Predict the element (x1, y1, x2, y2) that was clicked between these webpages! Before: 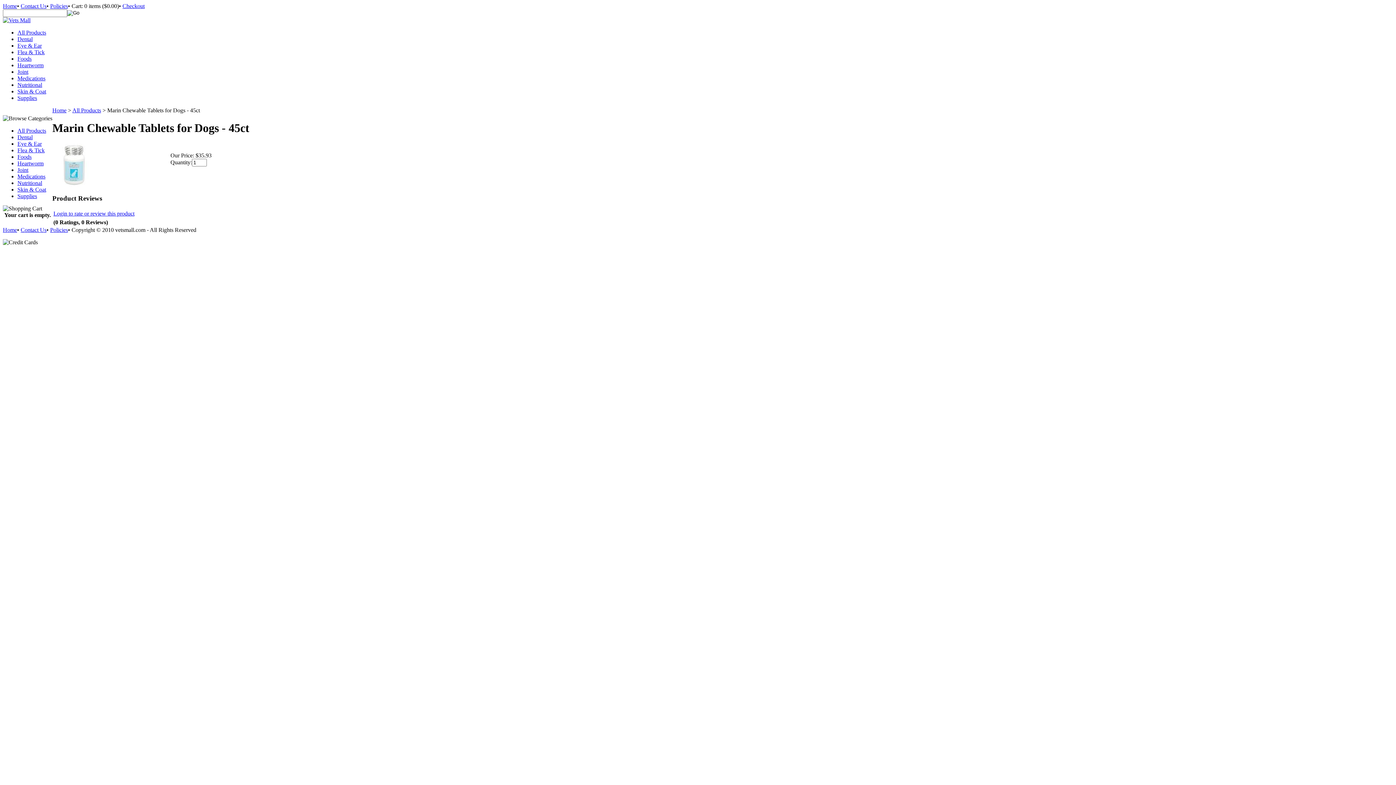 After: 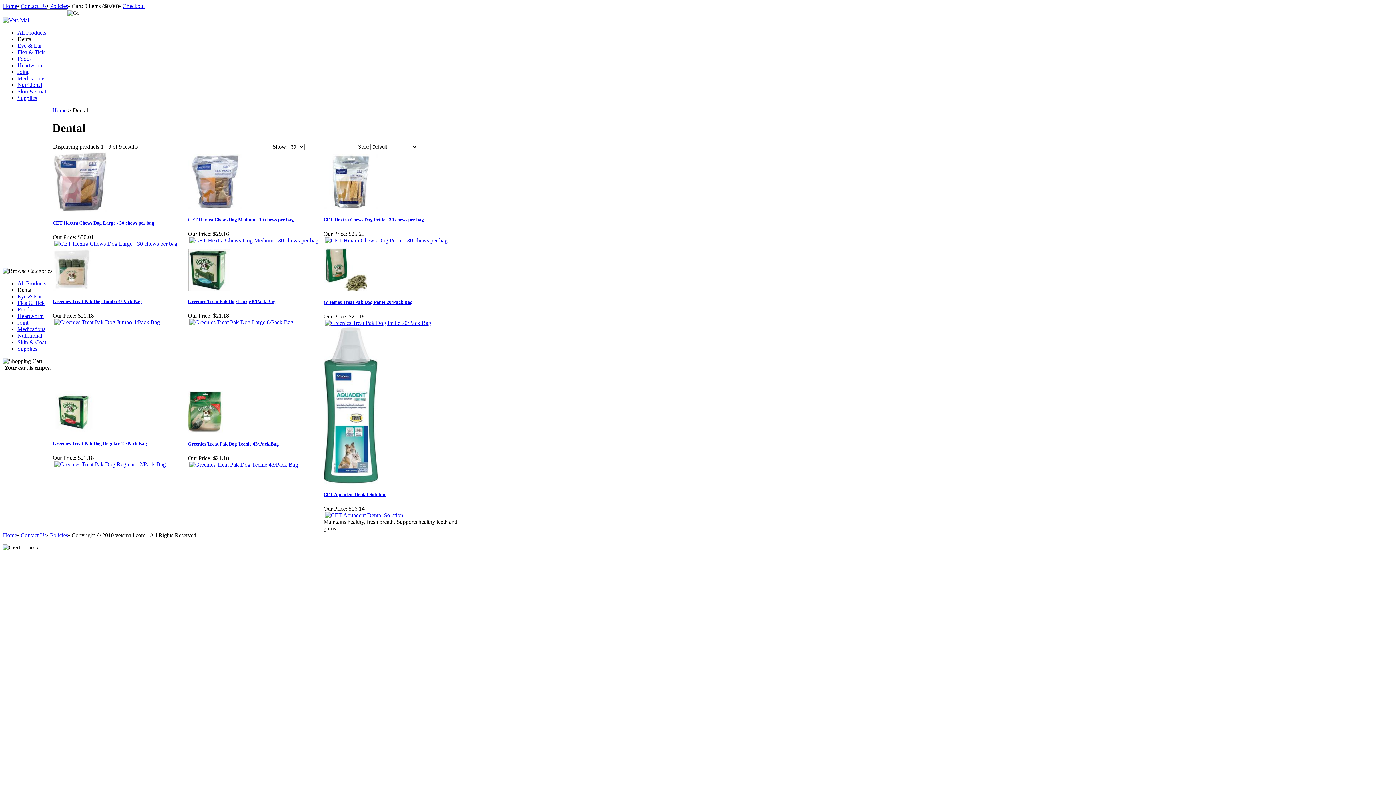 Action: label: Dental bbox: (17, 36, 32, 42)